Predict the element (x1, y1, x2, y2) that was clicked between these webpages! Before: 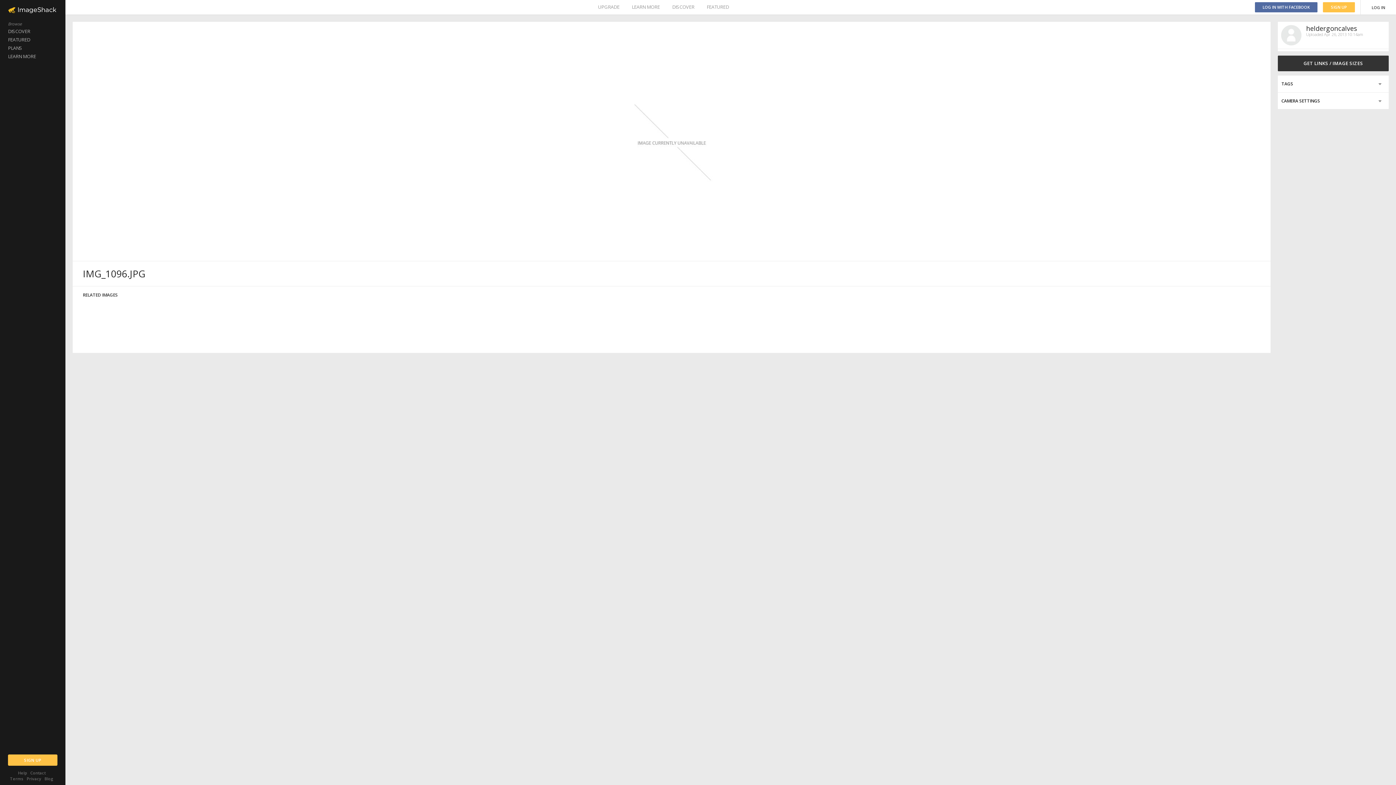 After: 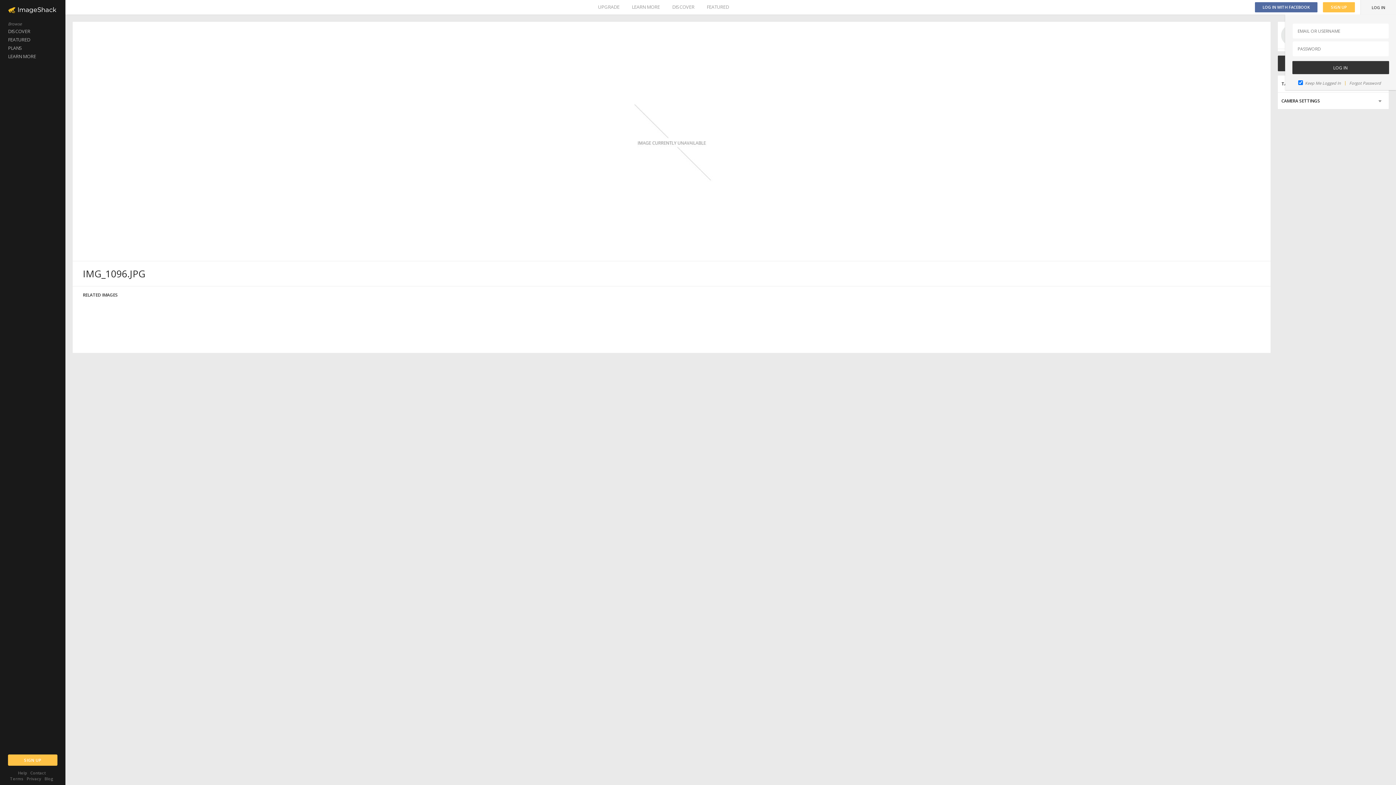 Action: bbox: (1361, 0, 1396, 14) label: LOG IN